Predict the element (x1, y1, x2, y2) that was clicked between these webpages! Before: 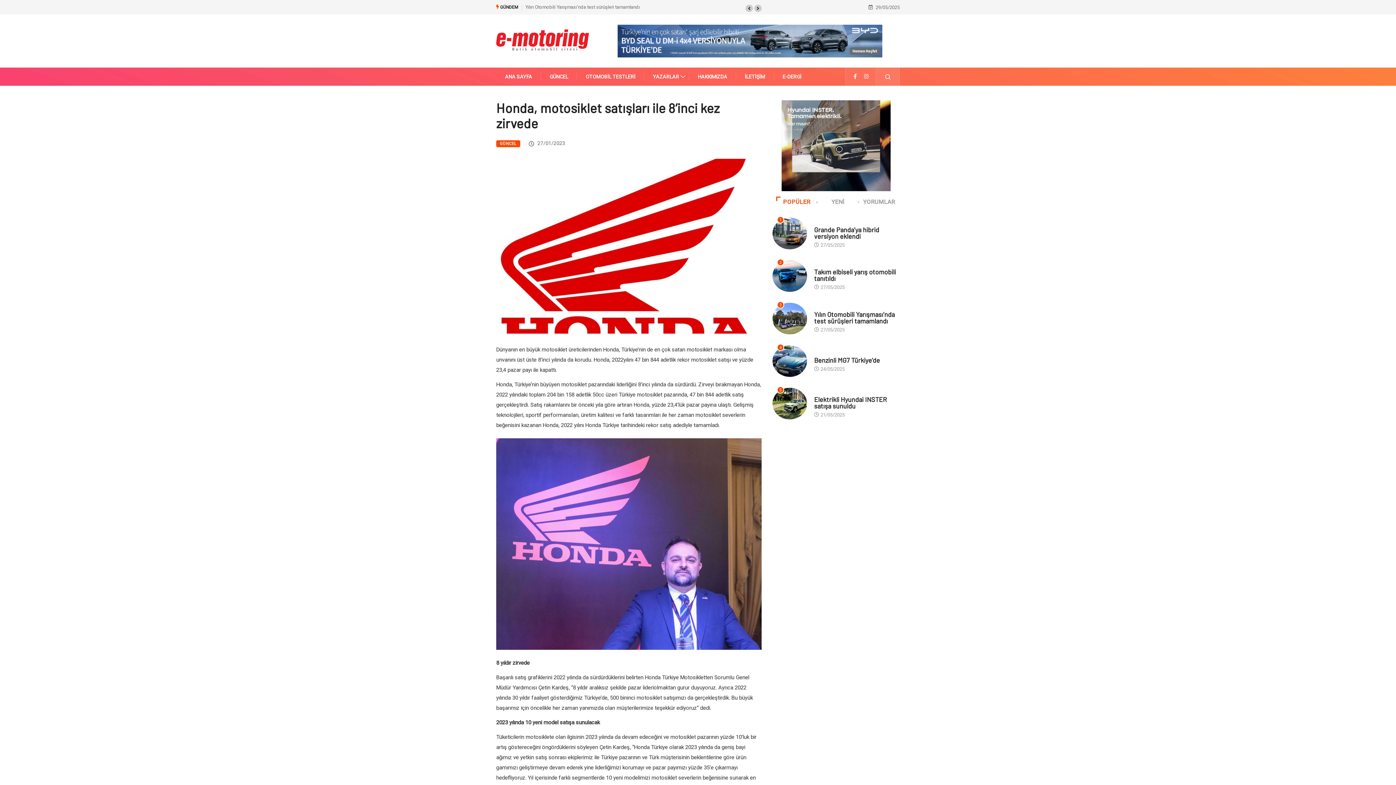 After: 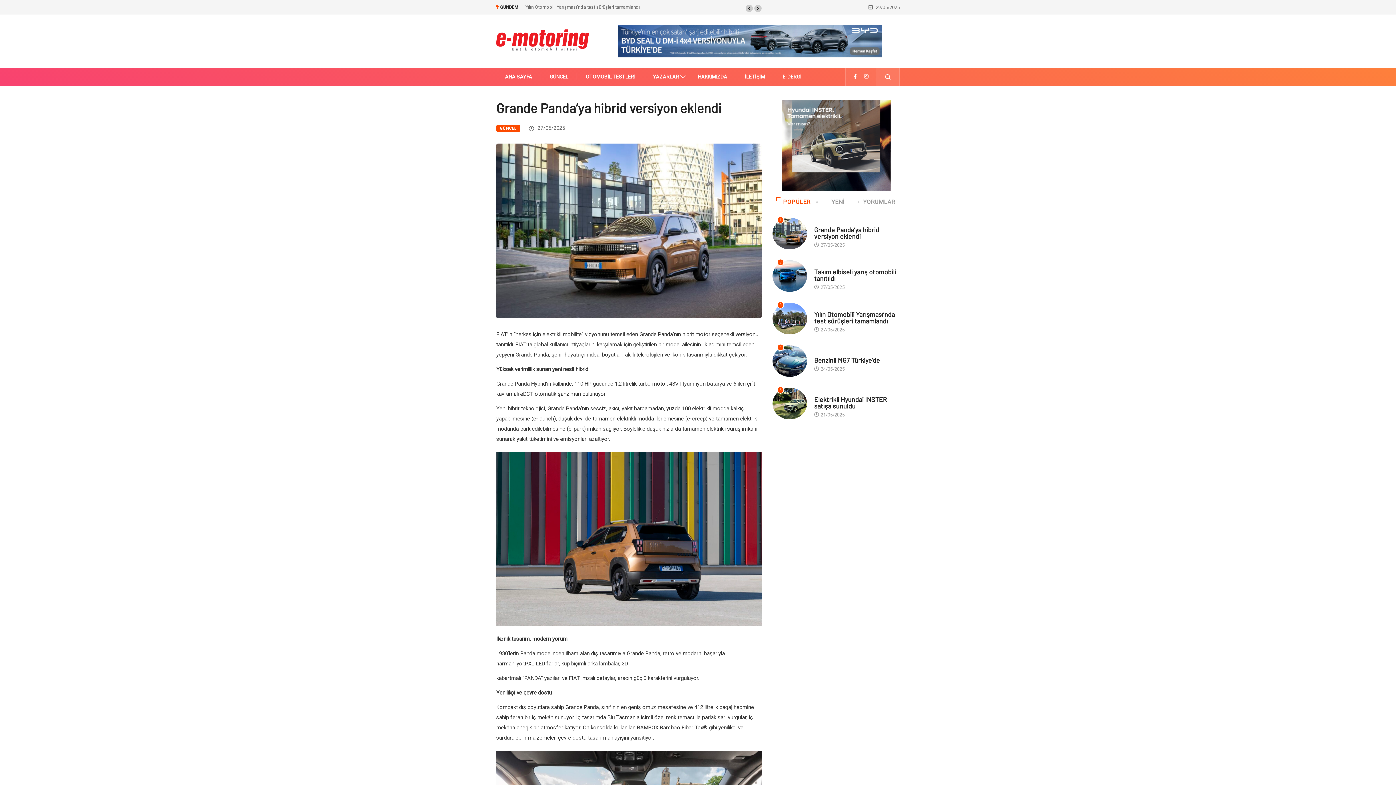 Action: label: Grande Panda’ya hibrid versiyon eklendi bbox: (525, 4, 608, 9)